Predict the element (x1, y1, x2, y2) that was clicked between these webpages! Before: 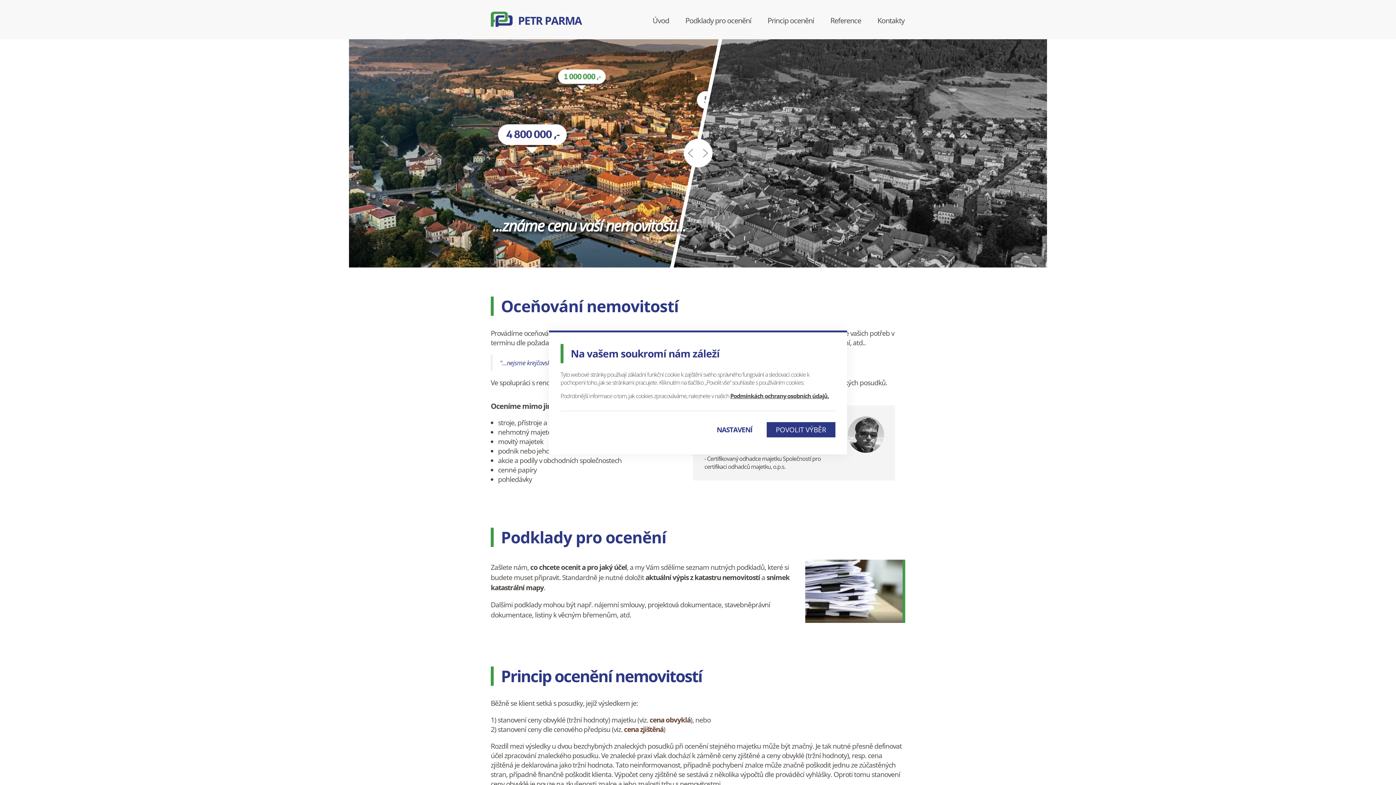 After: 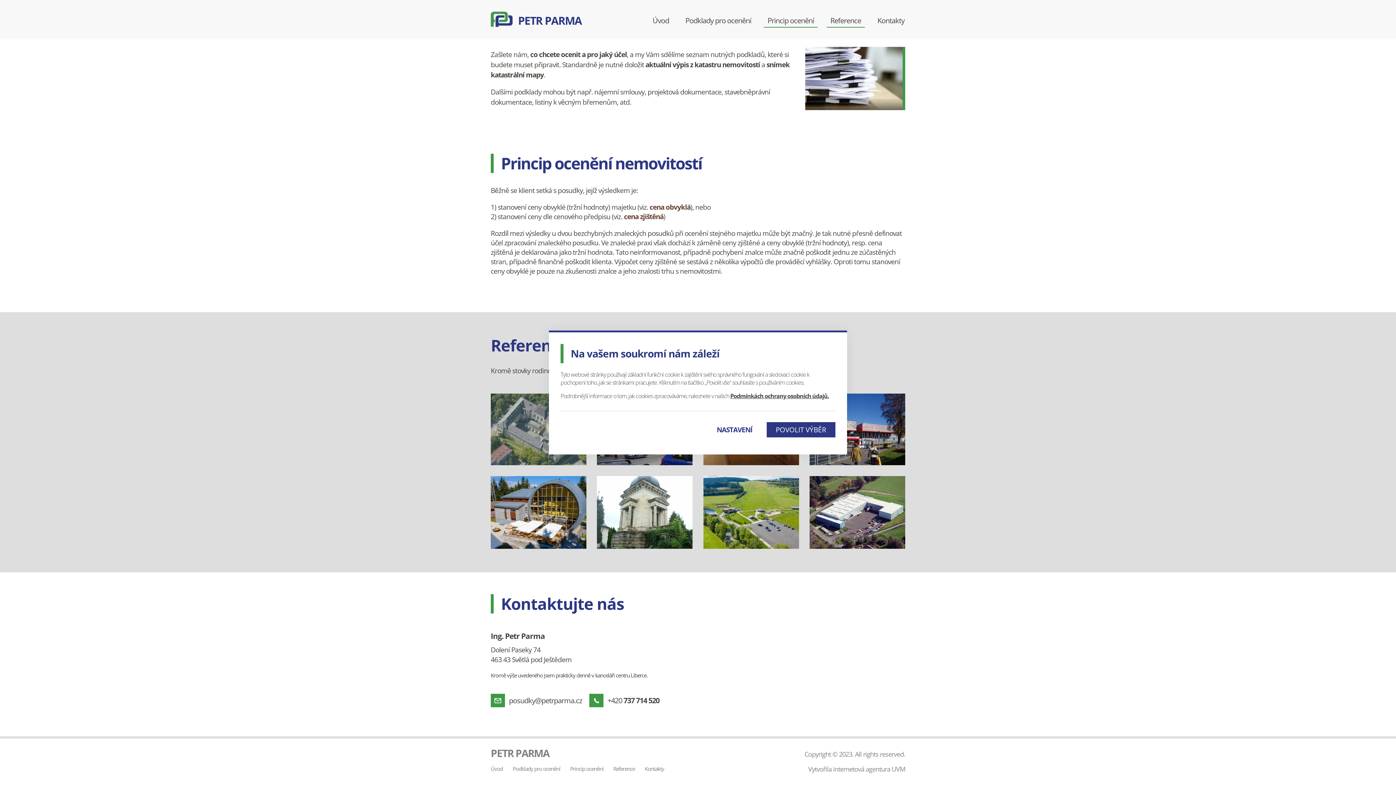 Action: label: Princip ocenění bbox: (764, 14, 817, 27)